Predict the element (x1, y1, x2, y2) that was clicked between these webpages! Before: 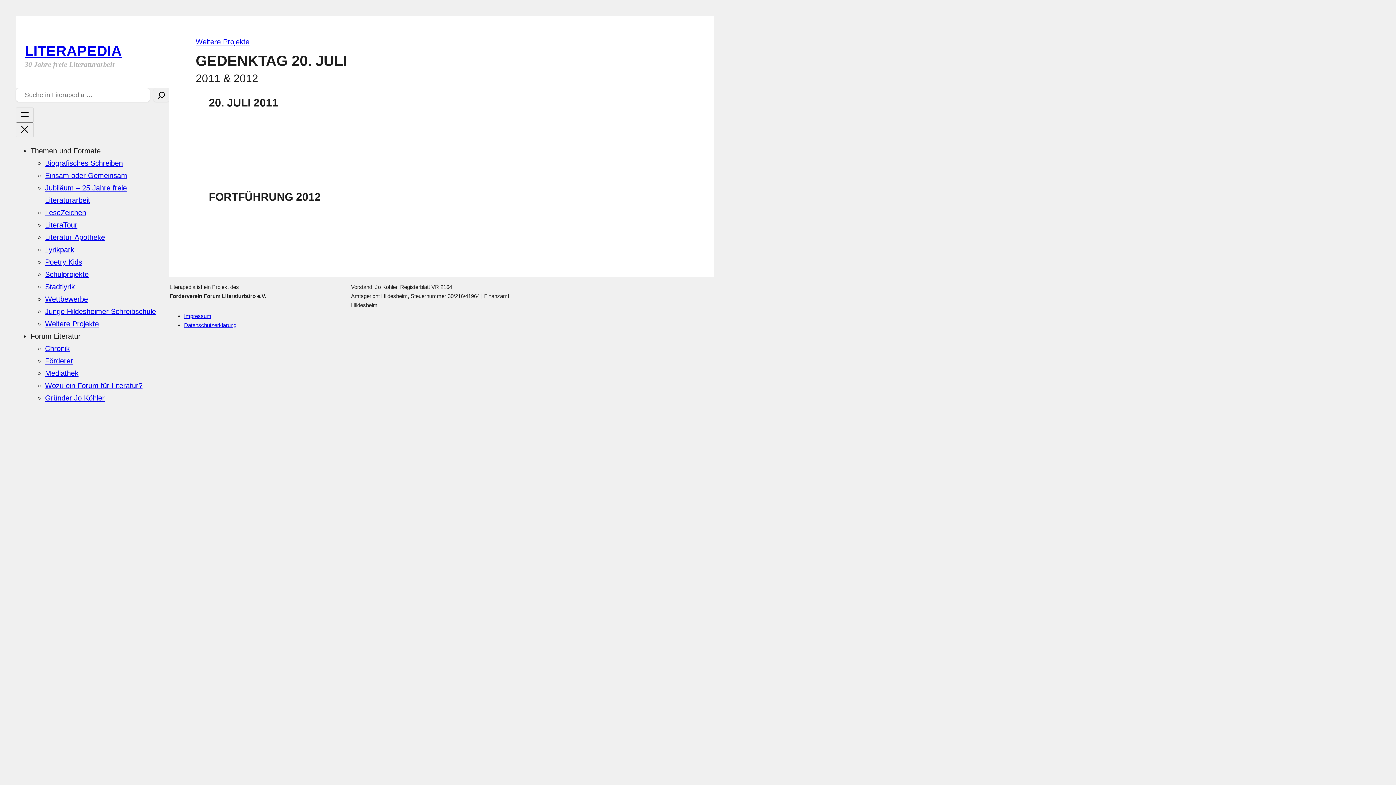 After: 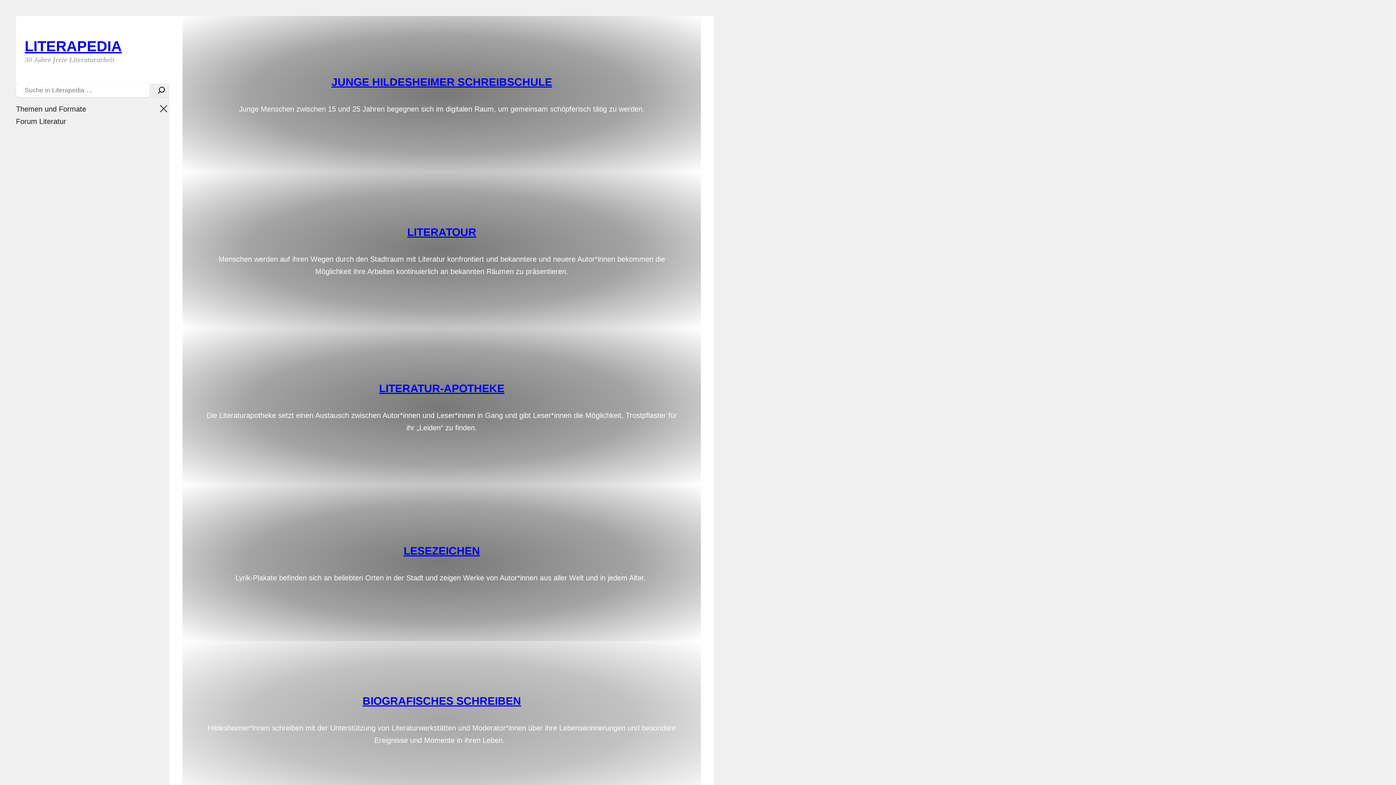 Action: label: LITERAPEDIA bbox: (24, 42, 121, 58)